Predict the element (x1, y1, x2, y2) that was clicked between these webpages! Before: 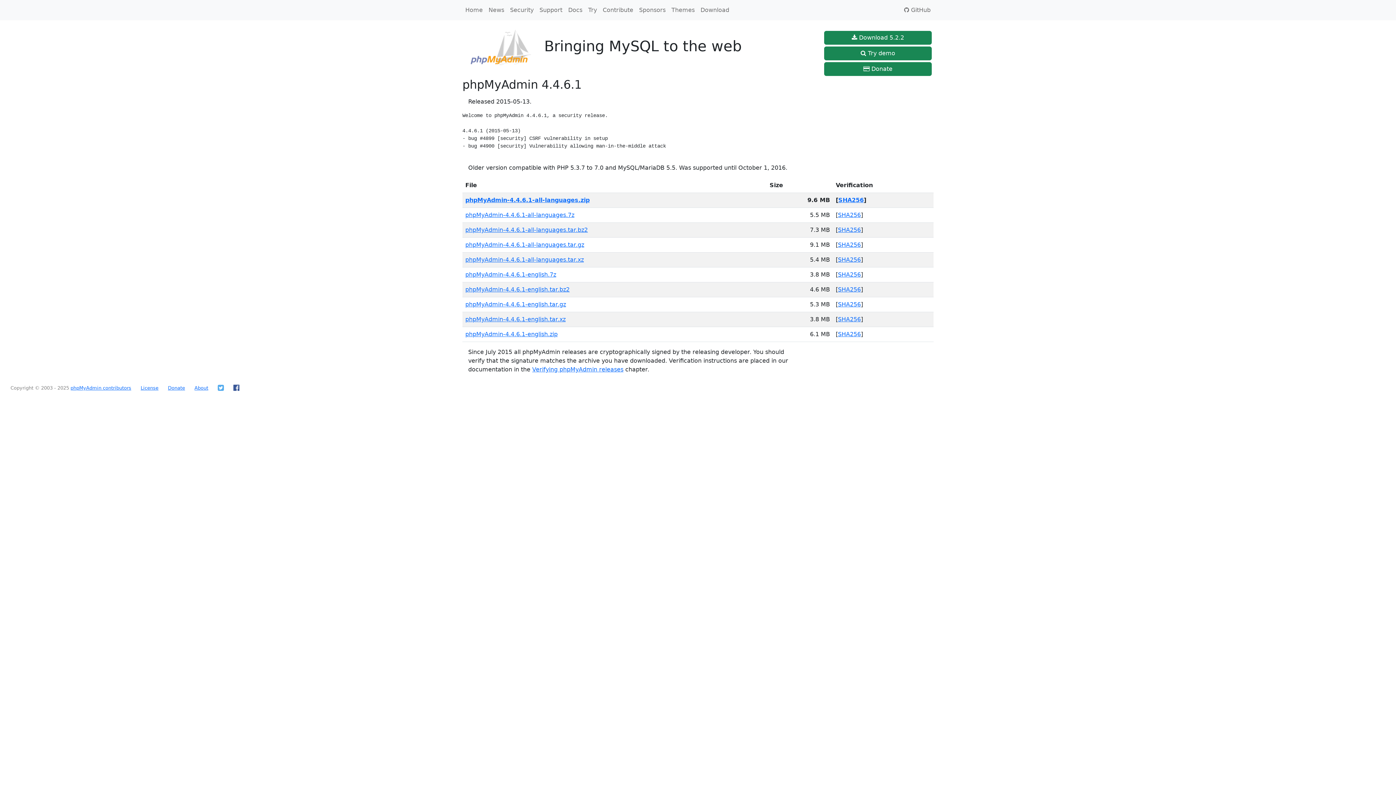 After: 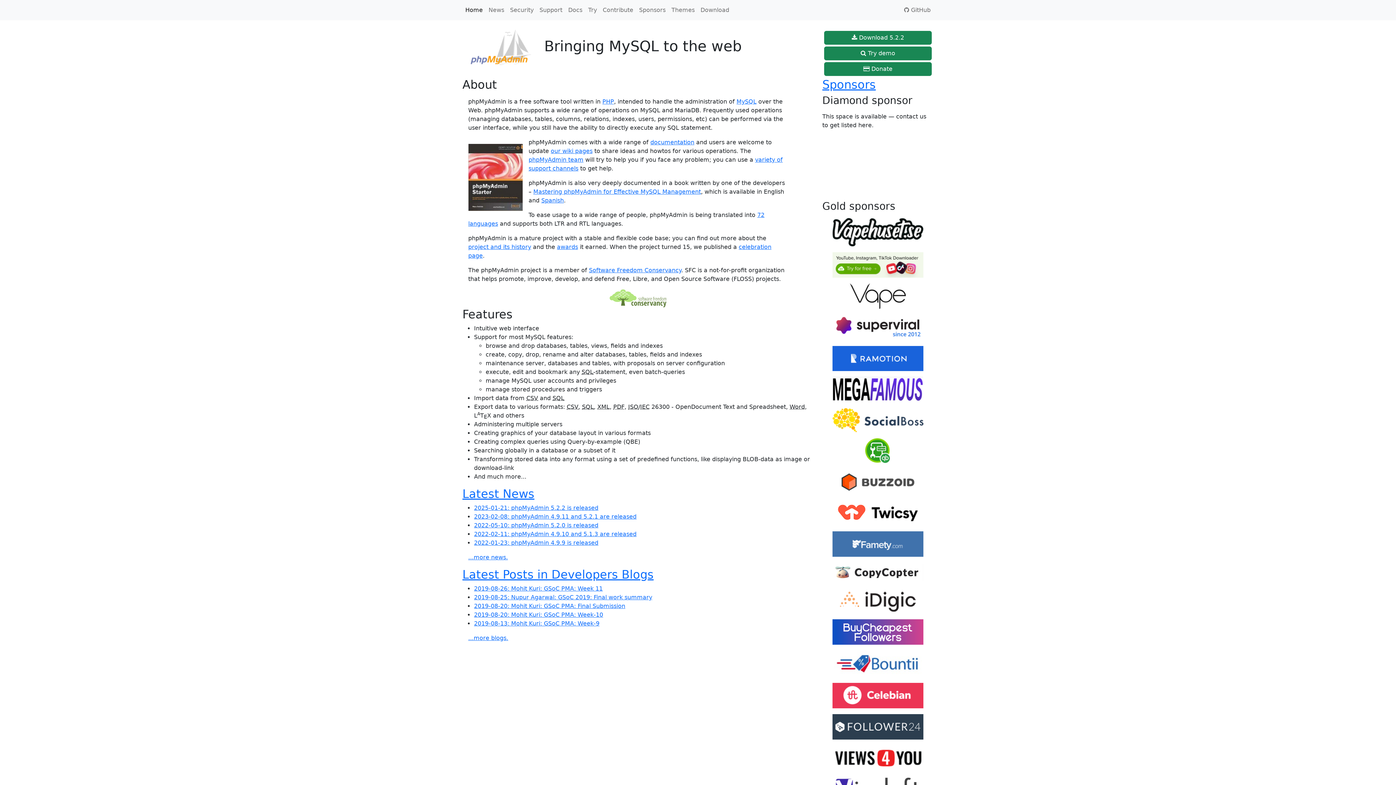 Action: label: Home bbox: (462, 2, 485, 17)